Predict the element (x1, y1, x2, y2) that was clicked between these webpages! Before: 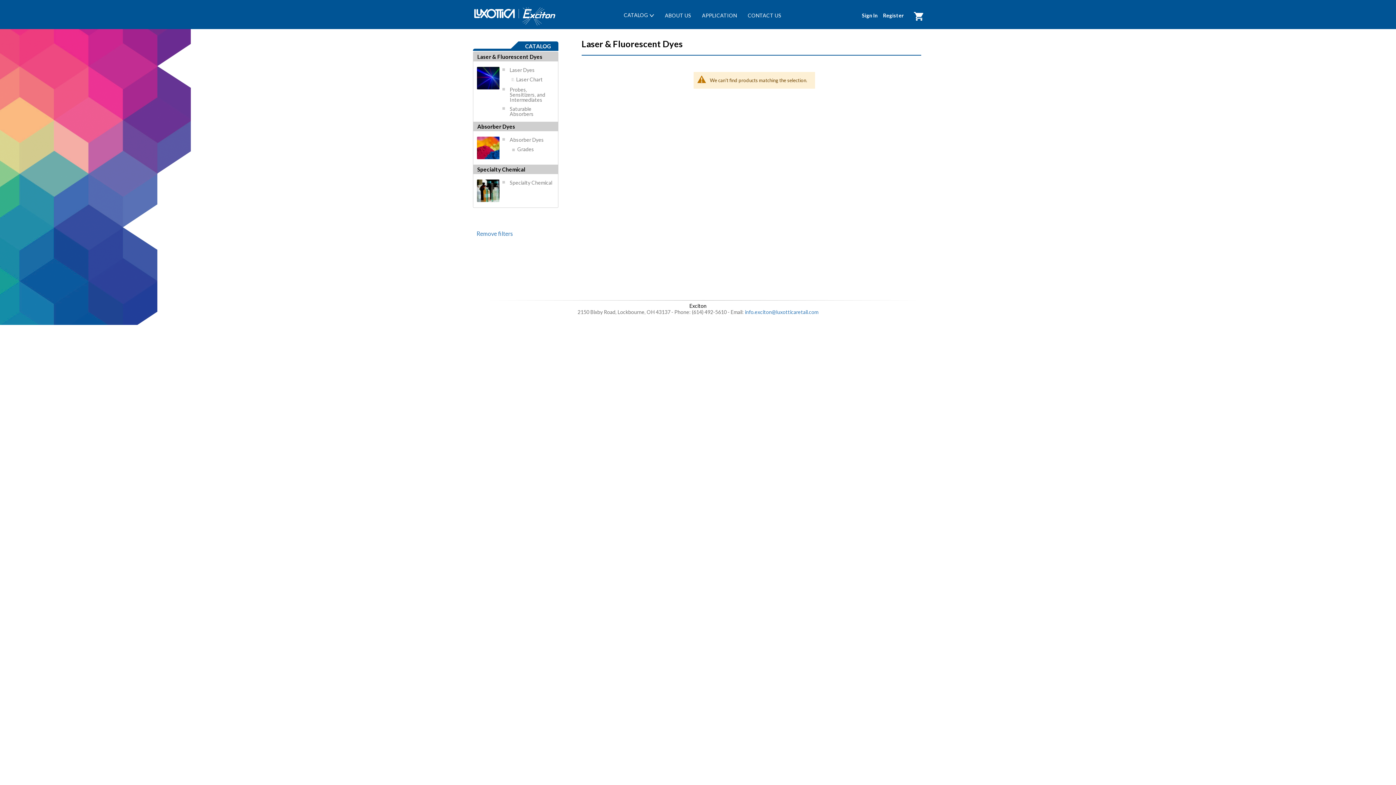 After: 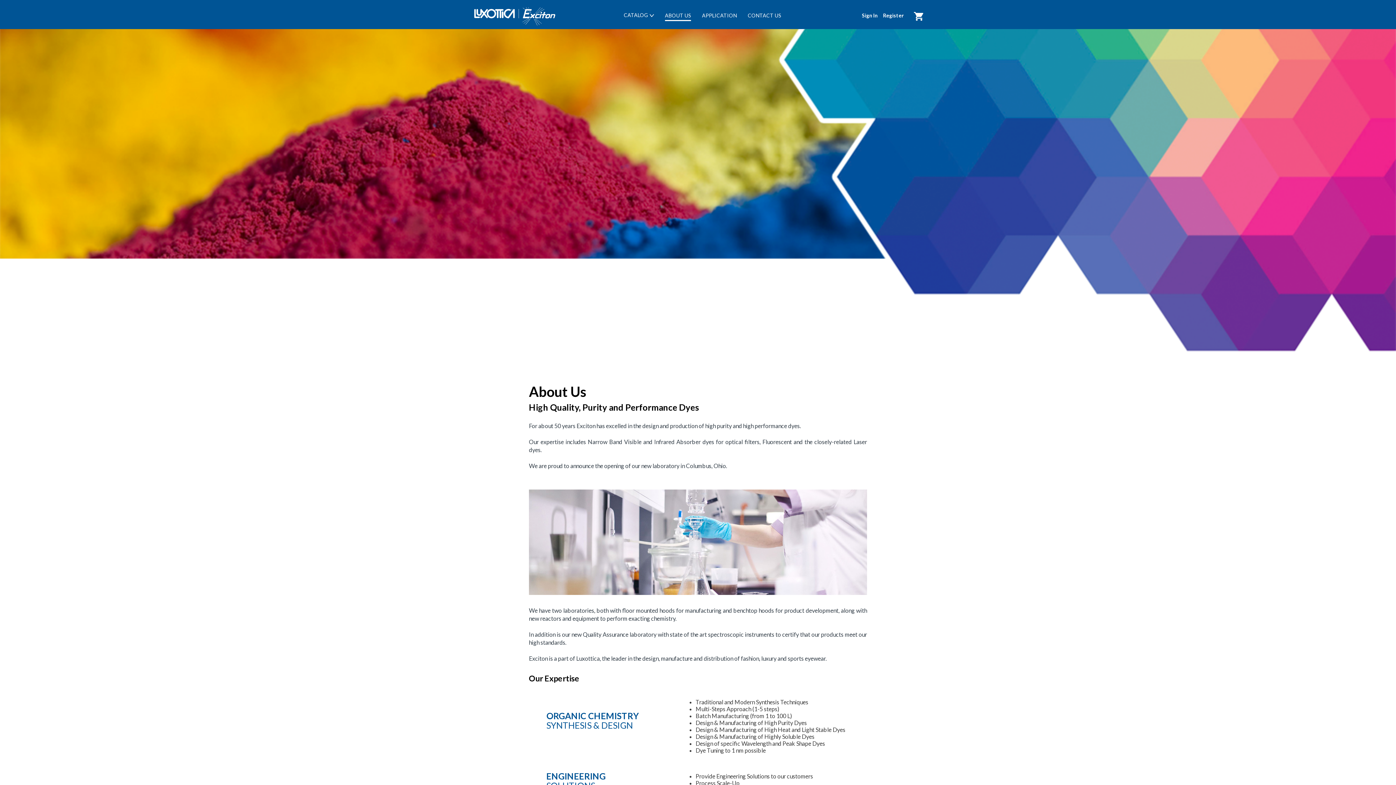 Action: label: ABOUT US bbox: (665, 11, 691, 19)